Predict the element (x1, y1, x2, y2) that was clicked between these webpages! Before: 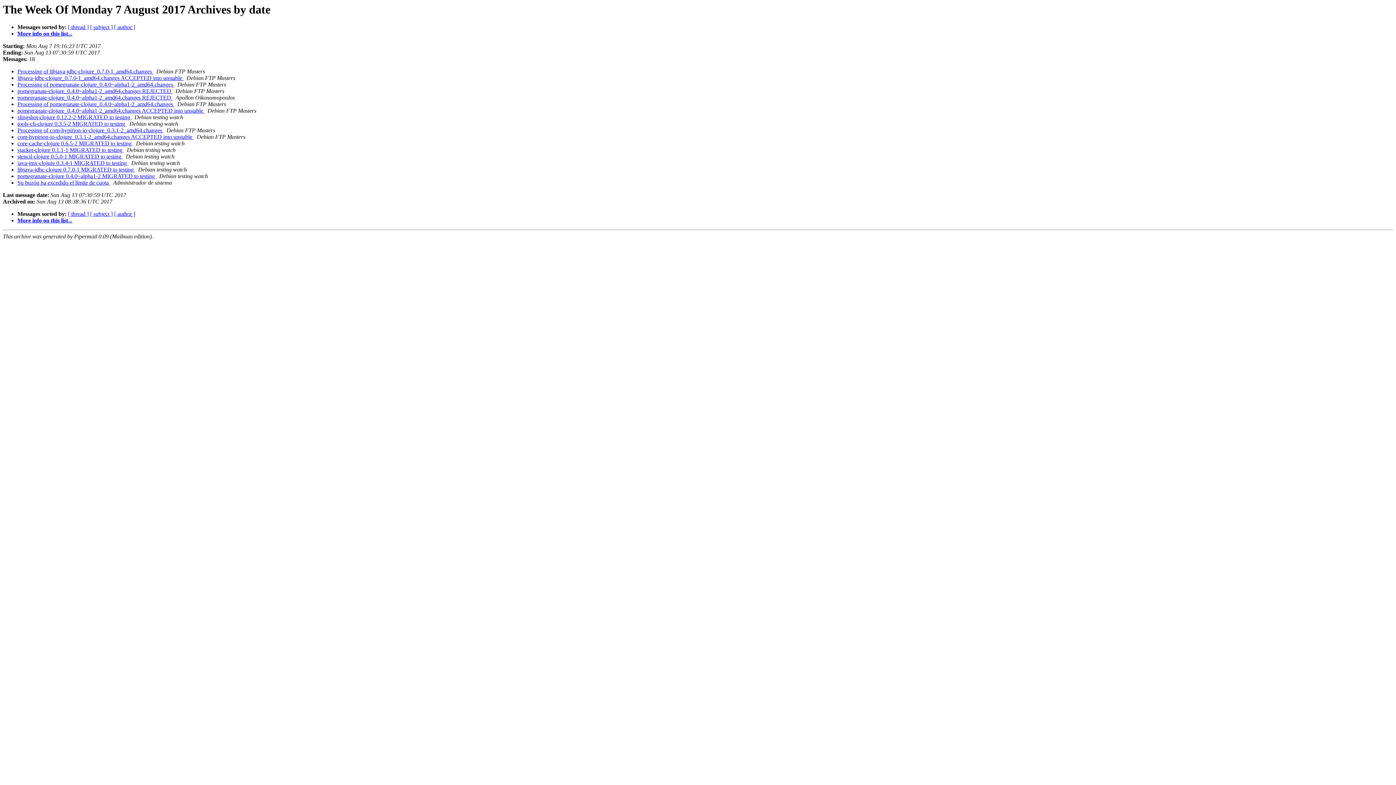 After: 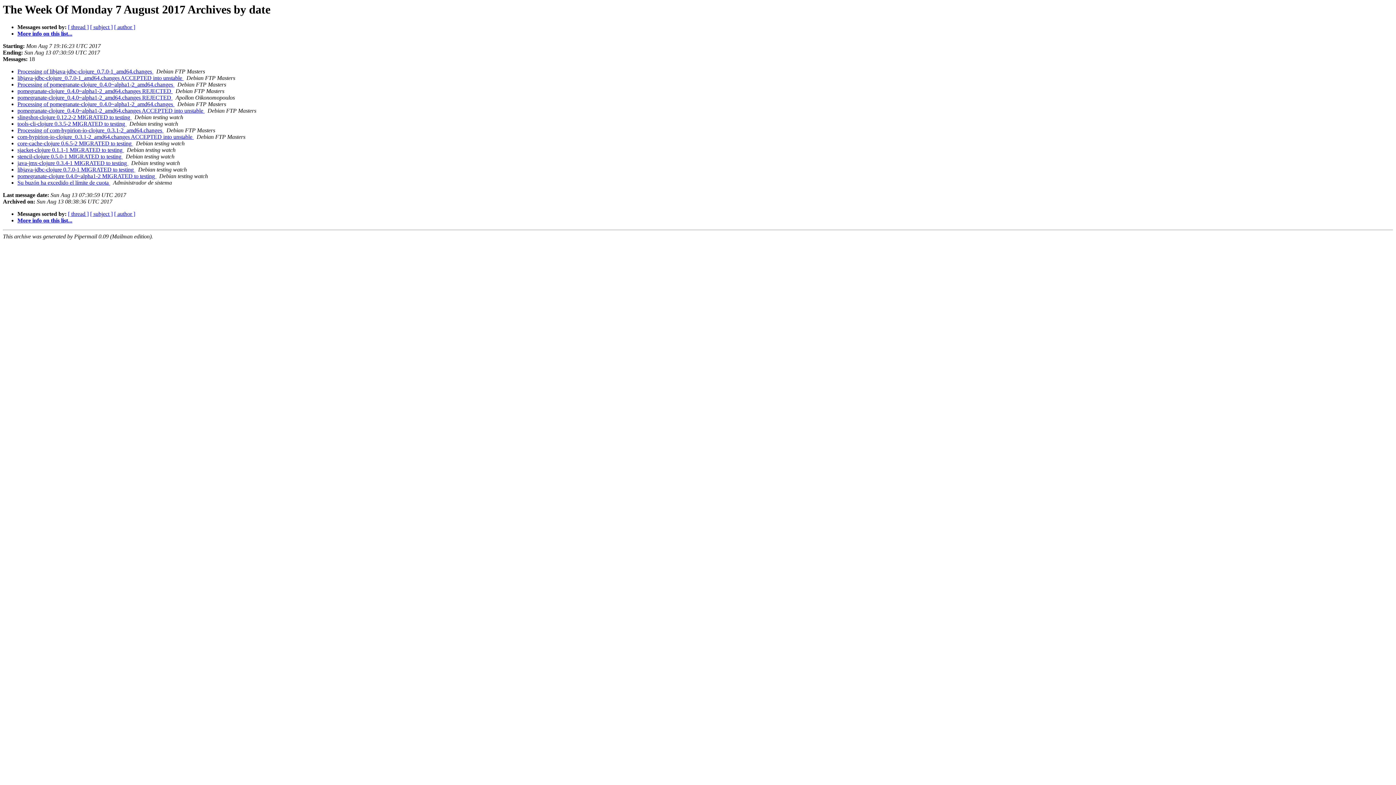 Action: bbox: (193, 133, 195, 140) label:  